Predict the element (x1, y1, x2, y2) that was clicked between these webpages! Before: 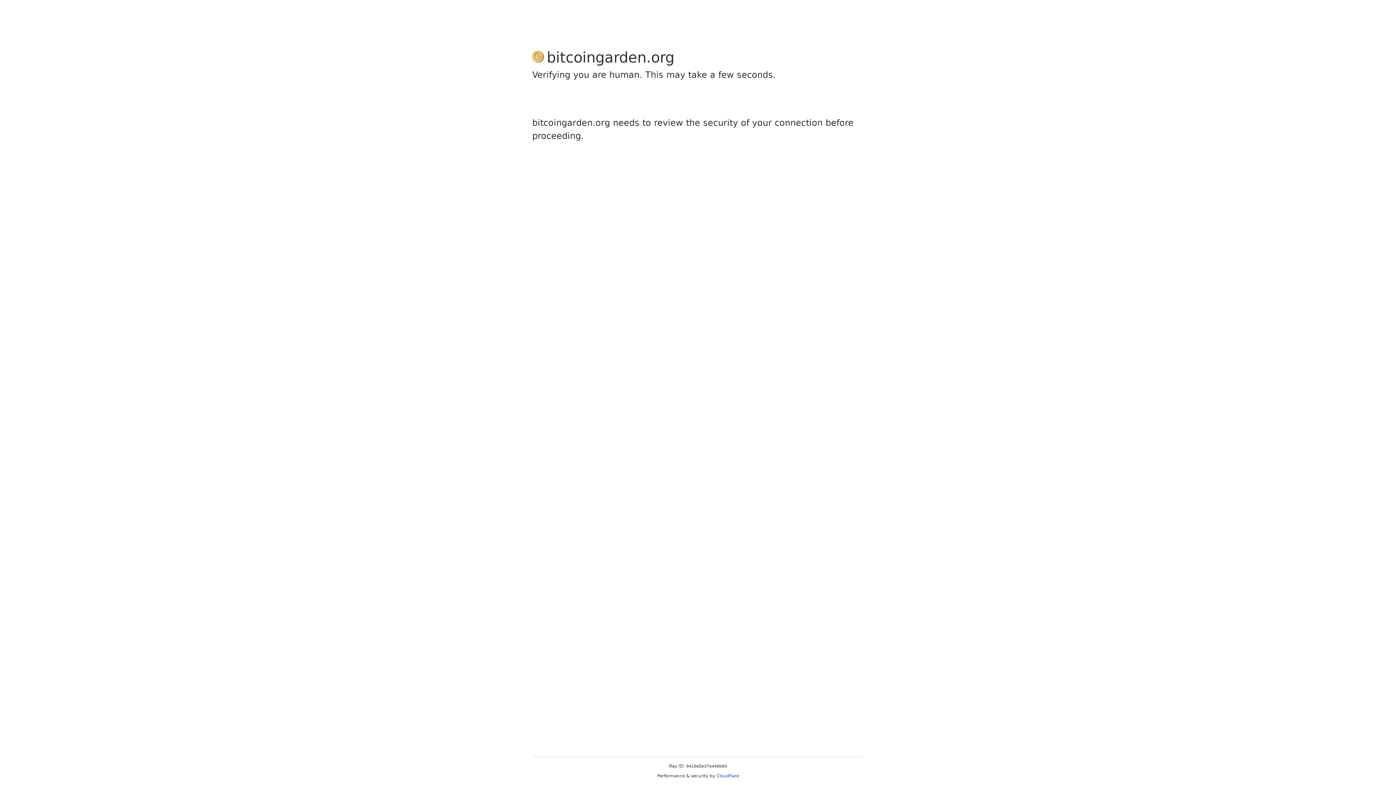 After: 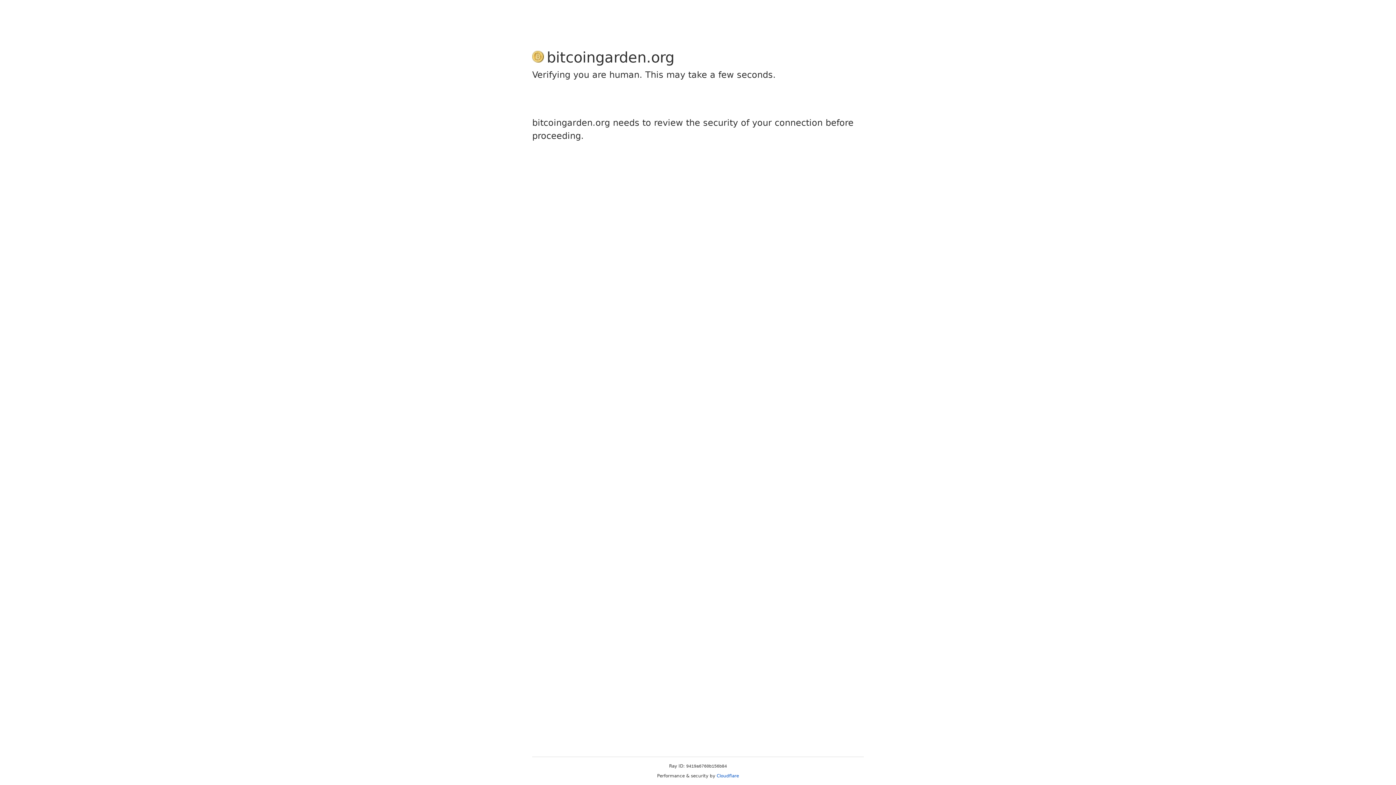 Action: label: Cloudflare bbox: (716, 773, 739, 778)